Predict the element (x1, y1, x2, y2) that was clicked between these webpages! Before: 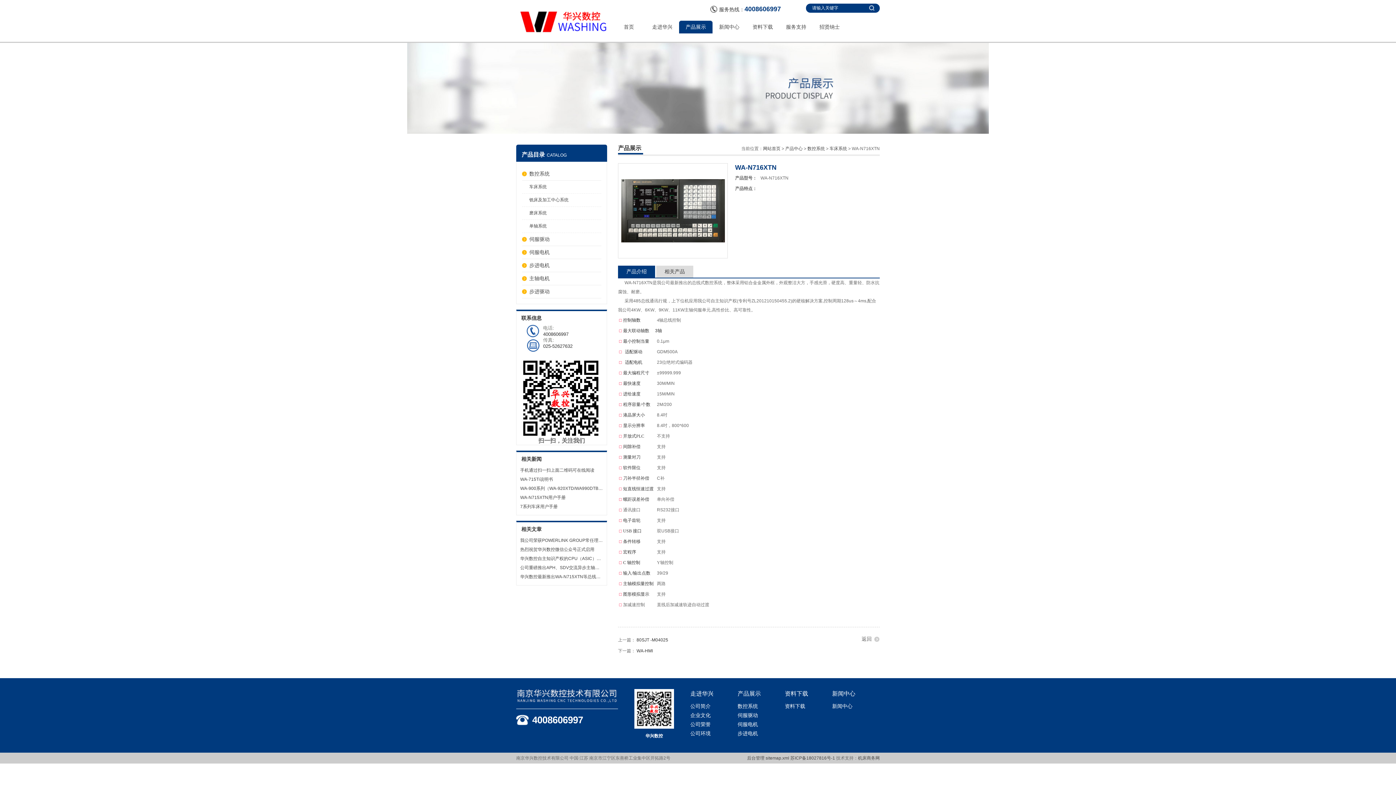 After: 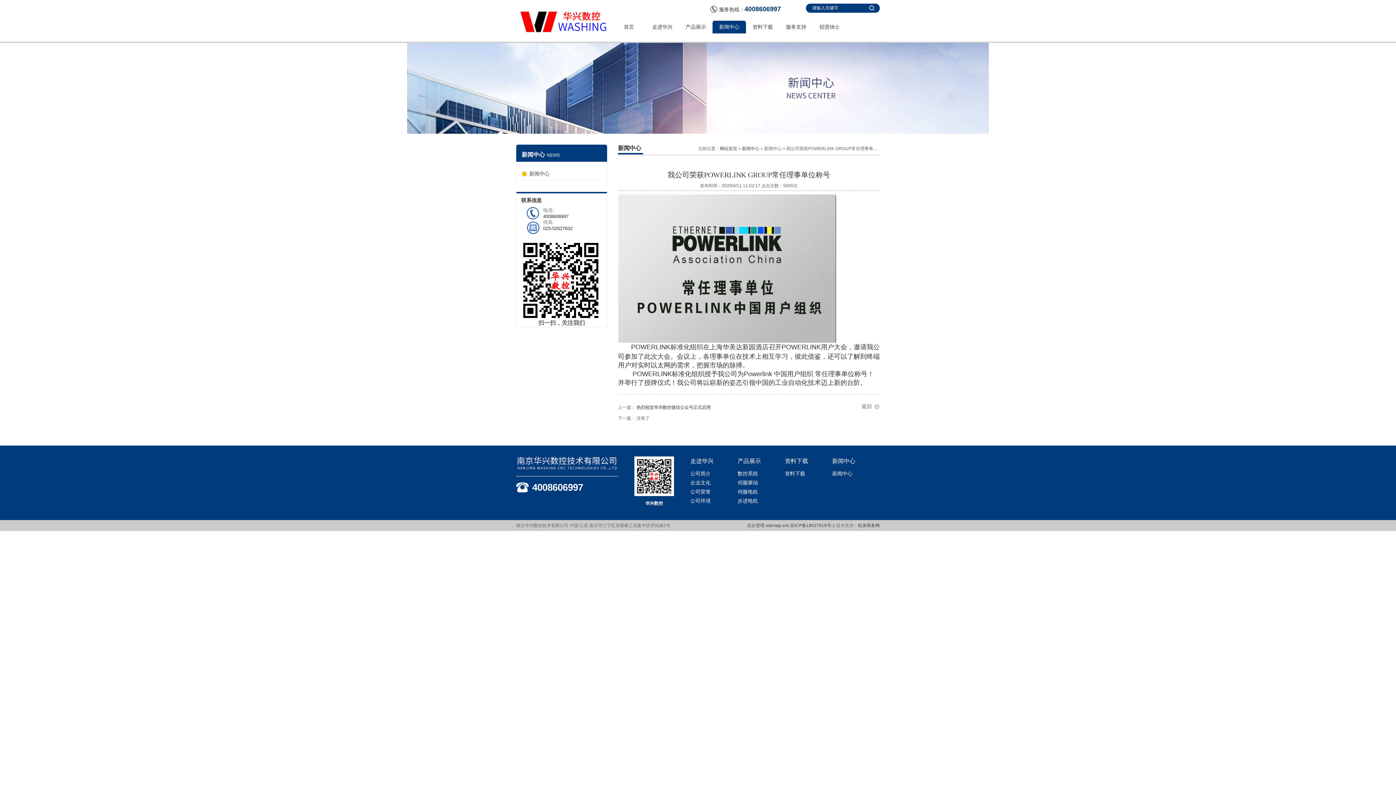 Action: label: 我公司荣获POWERLINK GROUP常任理事单位称号 bbox: (520, 536, 603, 545)